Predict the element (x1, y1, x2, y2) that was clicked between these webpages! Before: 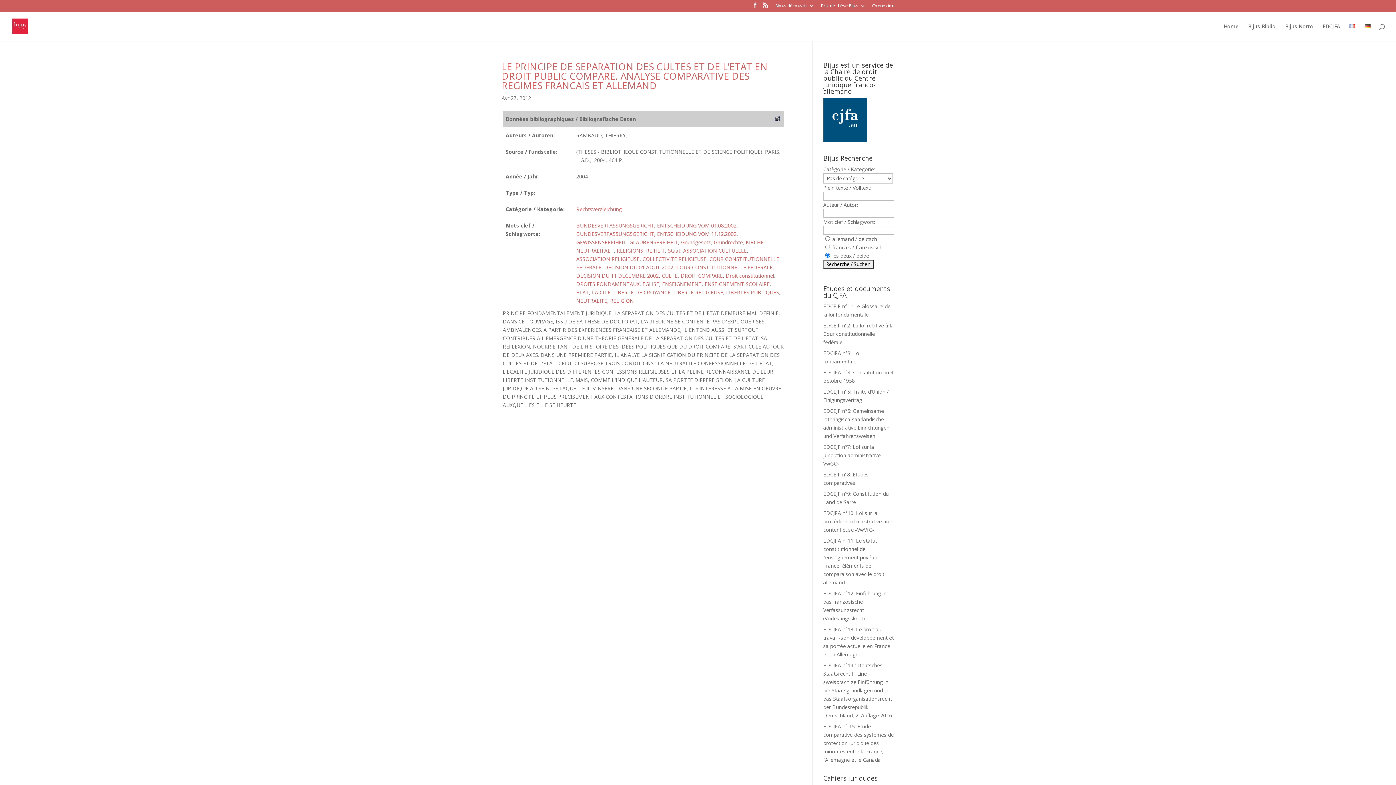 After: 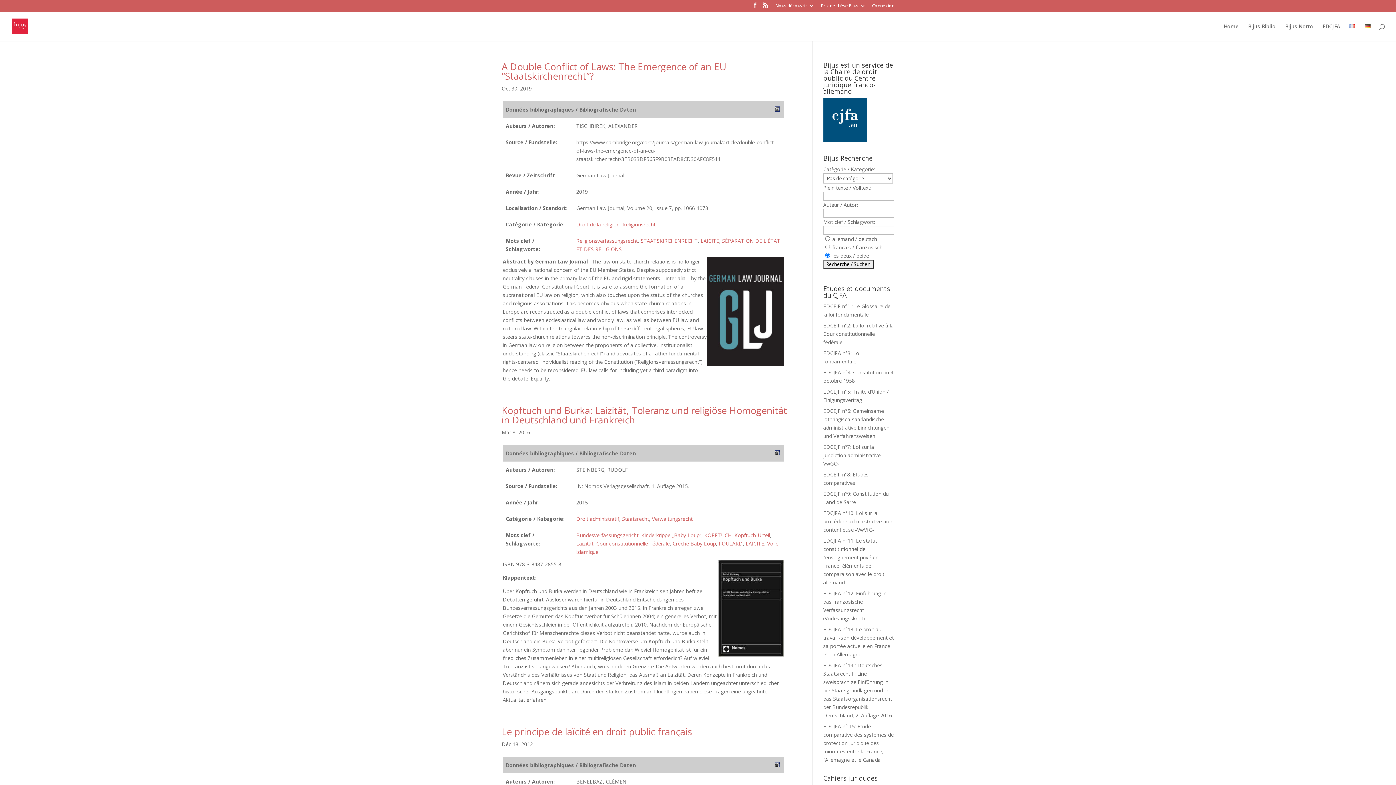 Action: bbox: (592, 289, 610, 296) label: LAICITE